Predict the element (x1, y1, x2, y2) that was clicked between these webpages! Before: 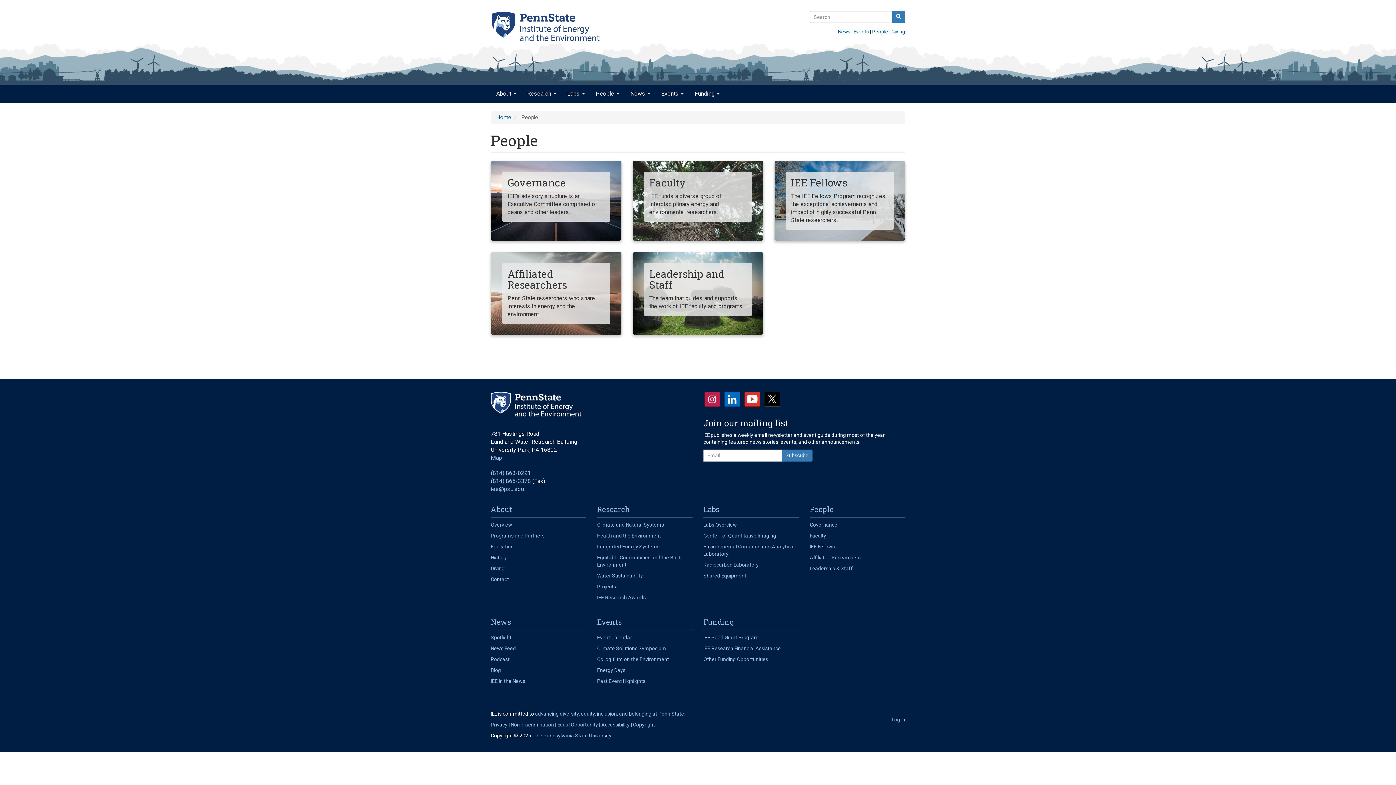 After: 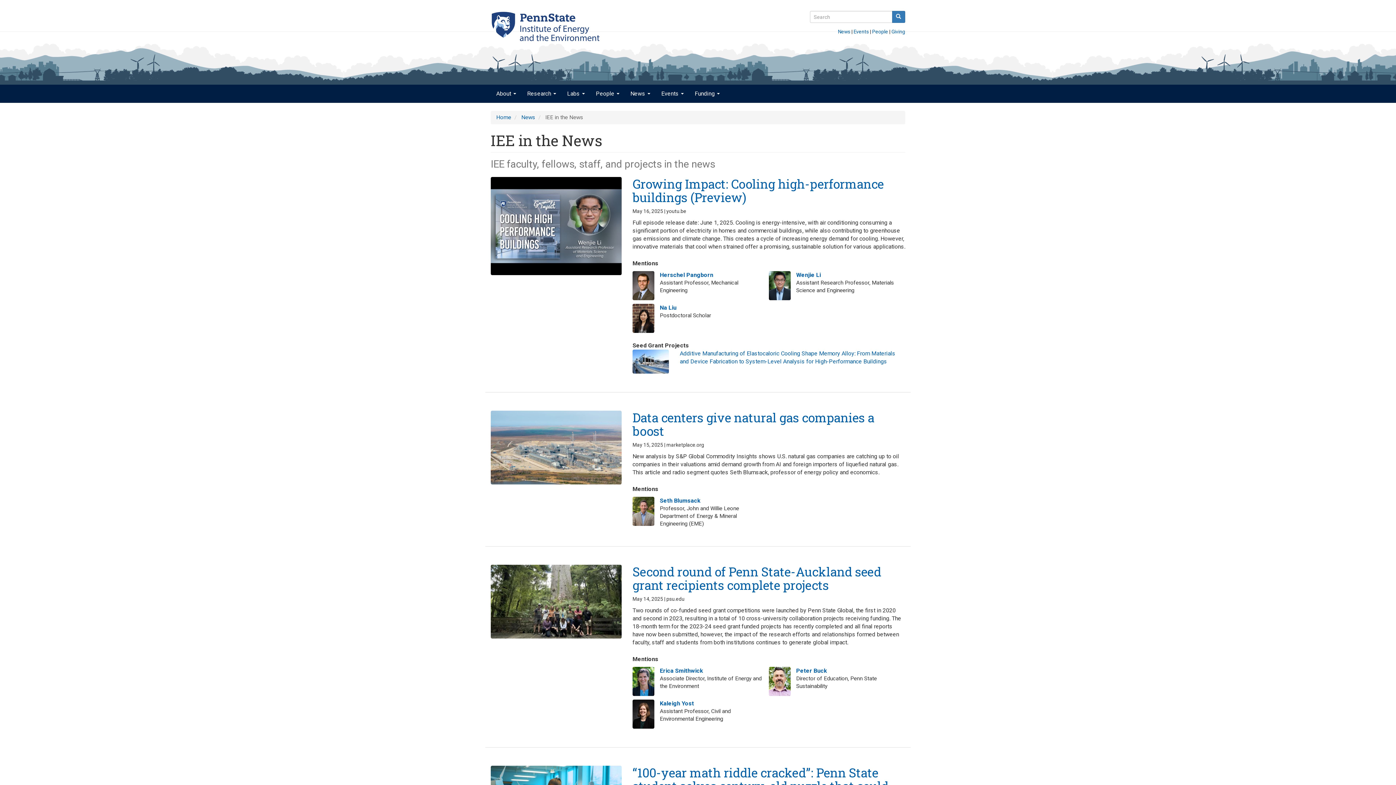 Action: label: IEE in the News bbox: (490, 678, 525, 684)